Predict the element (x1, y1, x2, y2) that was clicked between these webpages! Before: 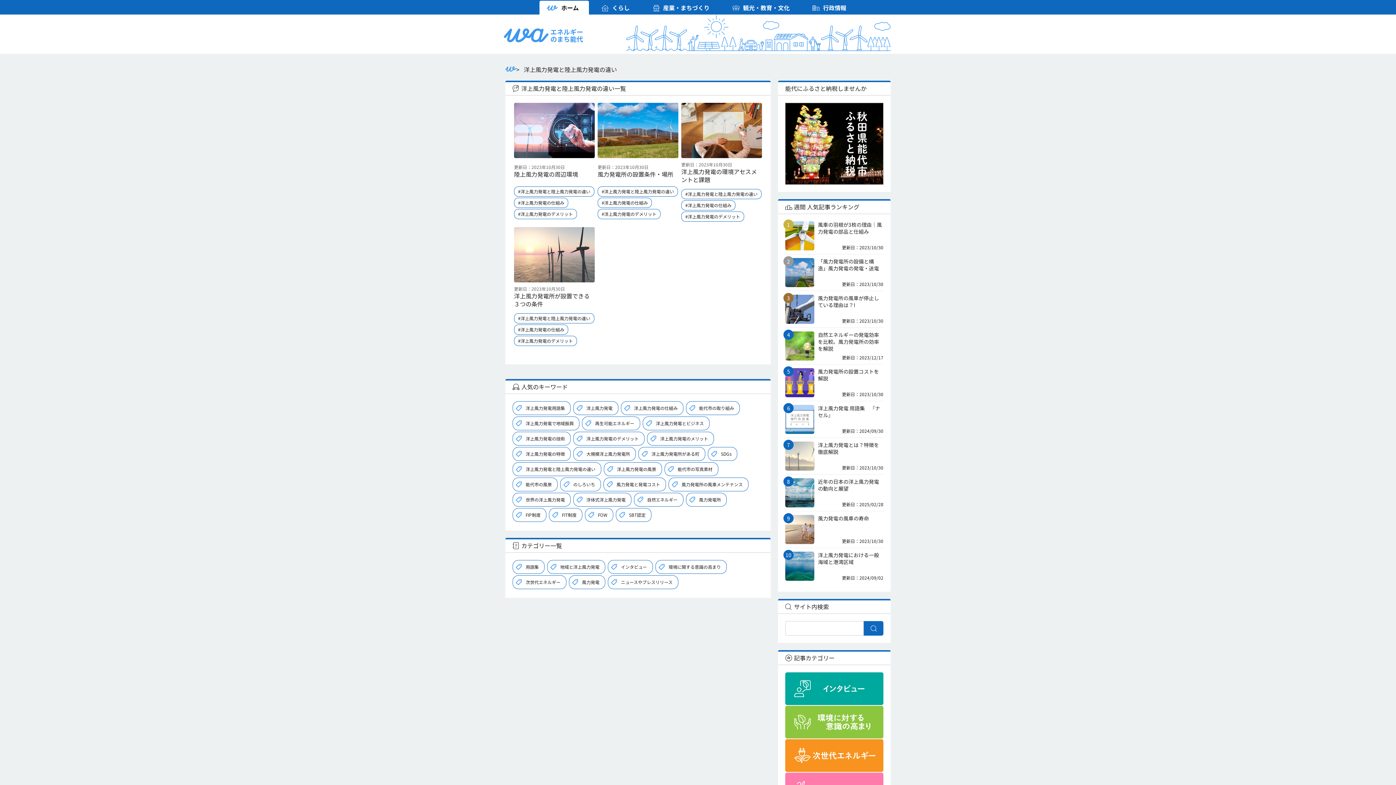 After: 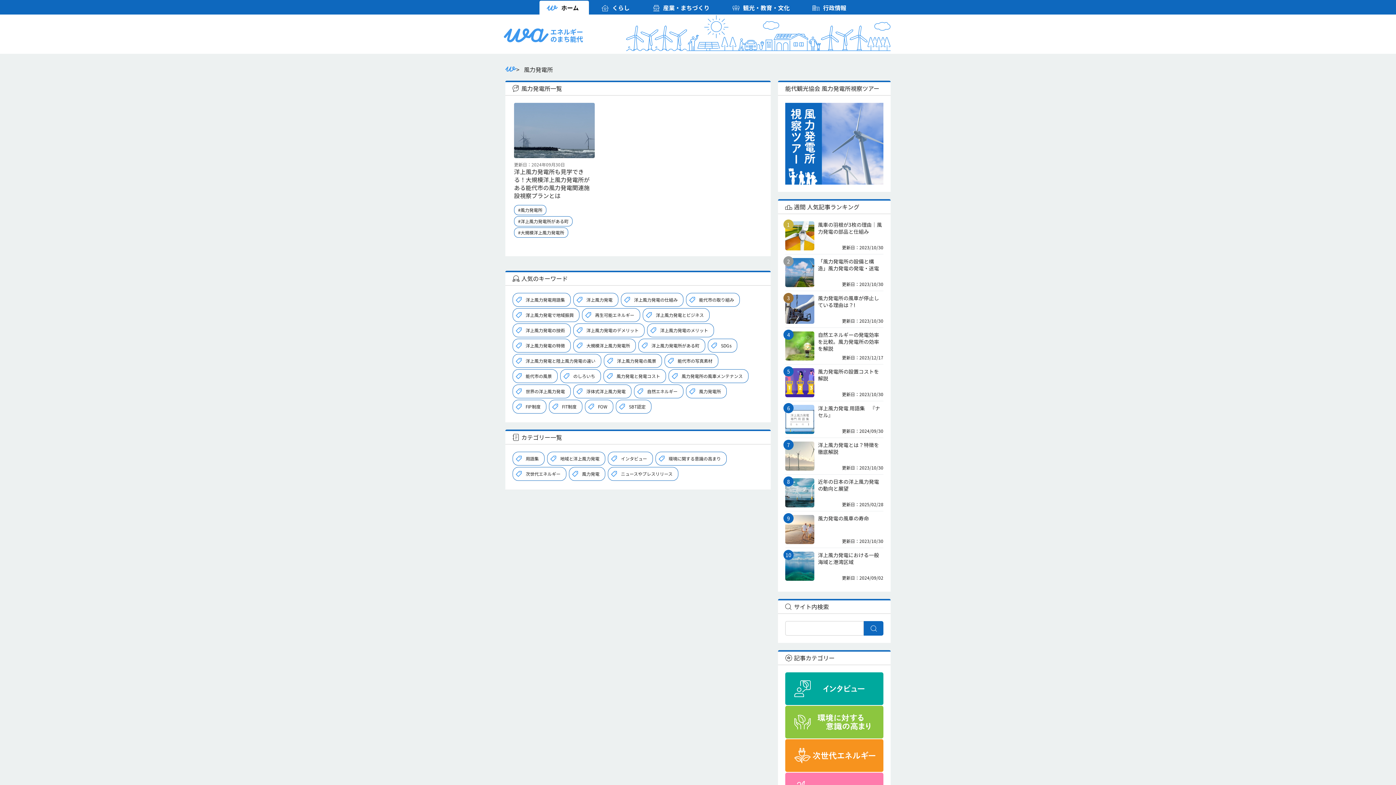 Action: label: 風力発電所 bbox: (686, 493, 726, 506)